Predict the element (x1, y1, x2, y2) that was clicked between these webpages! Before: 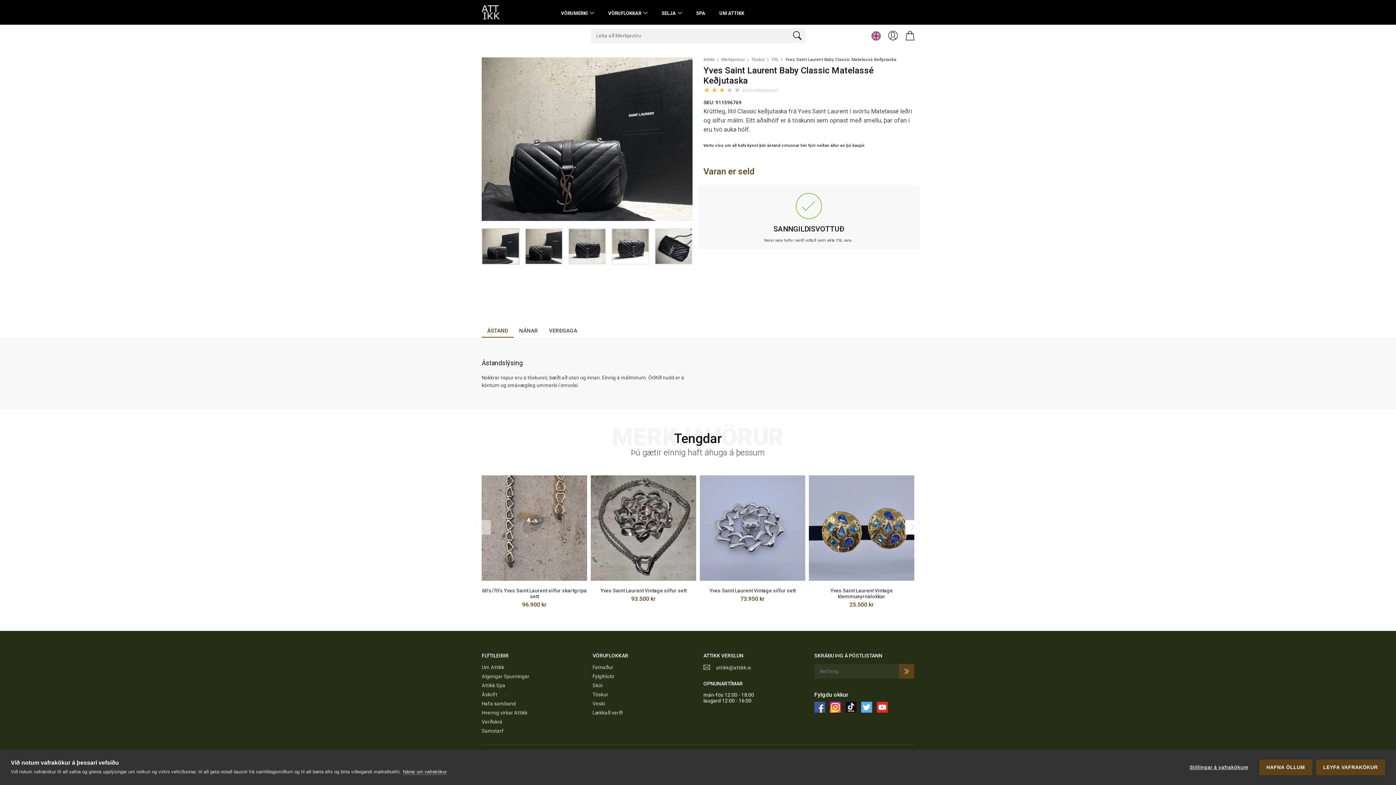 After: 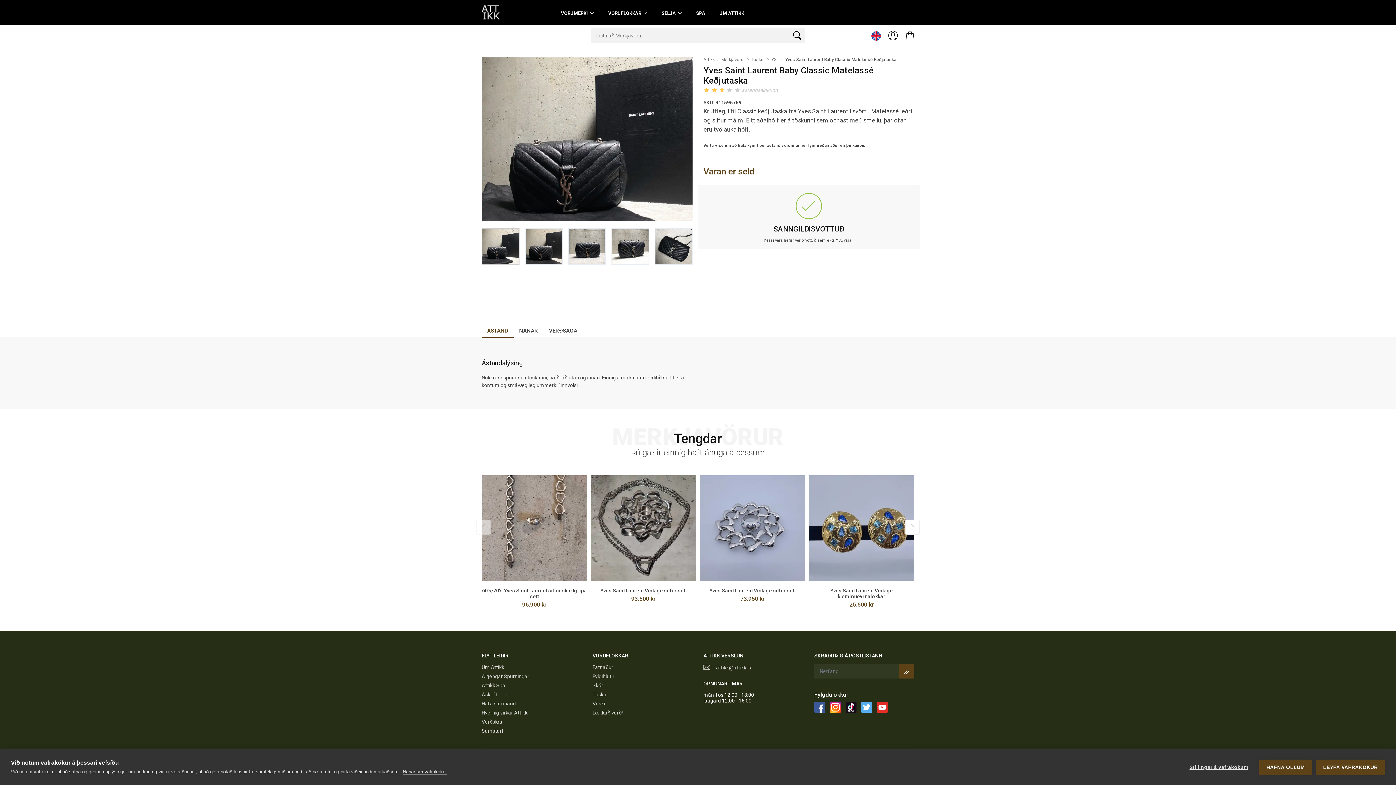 Action: bbox: (476, 520, 490, 534)